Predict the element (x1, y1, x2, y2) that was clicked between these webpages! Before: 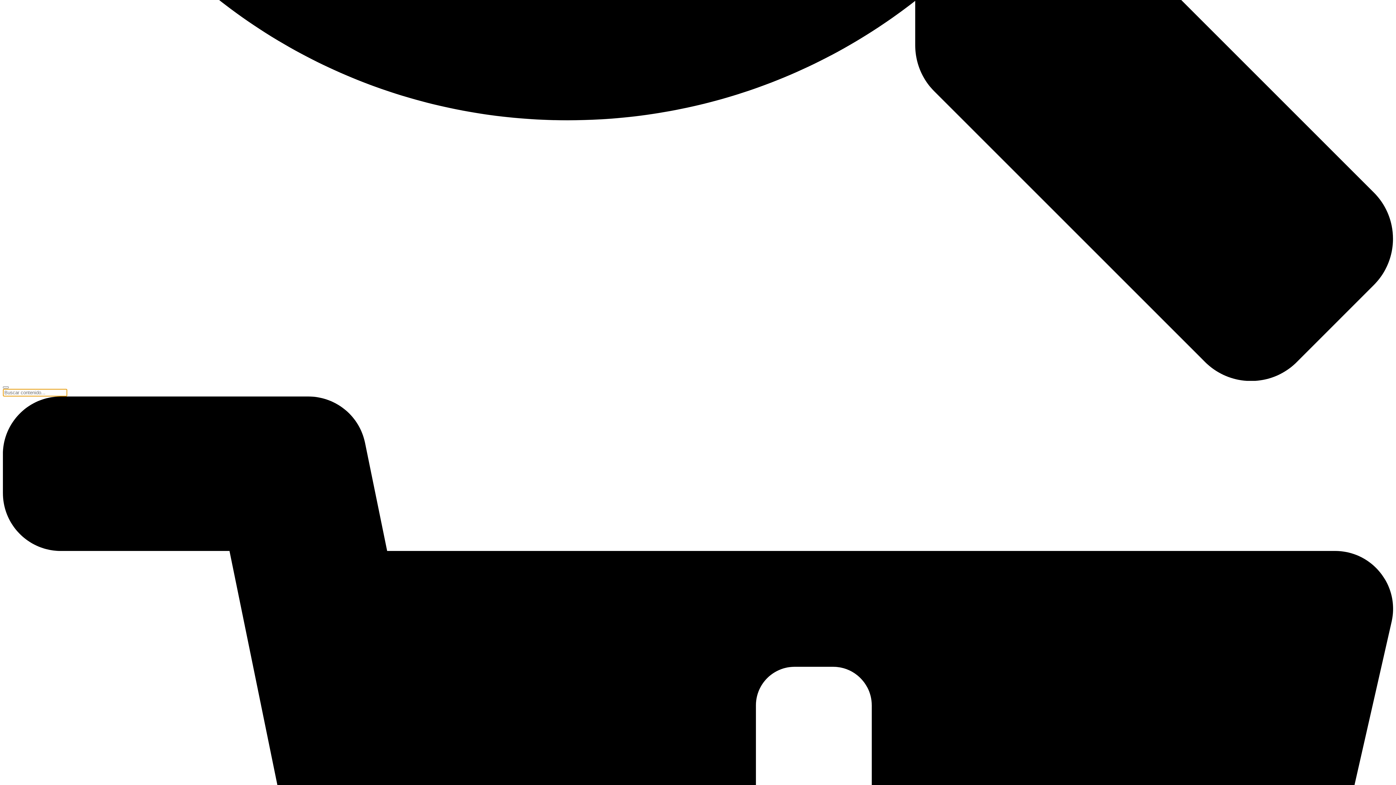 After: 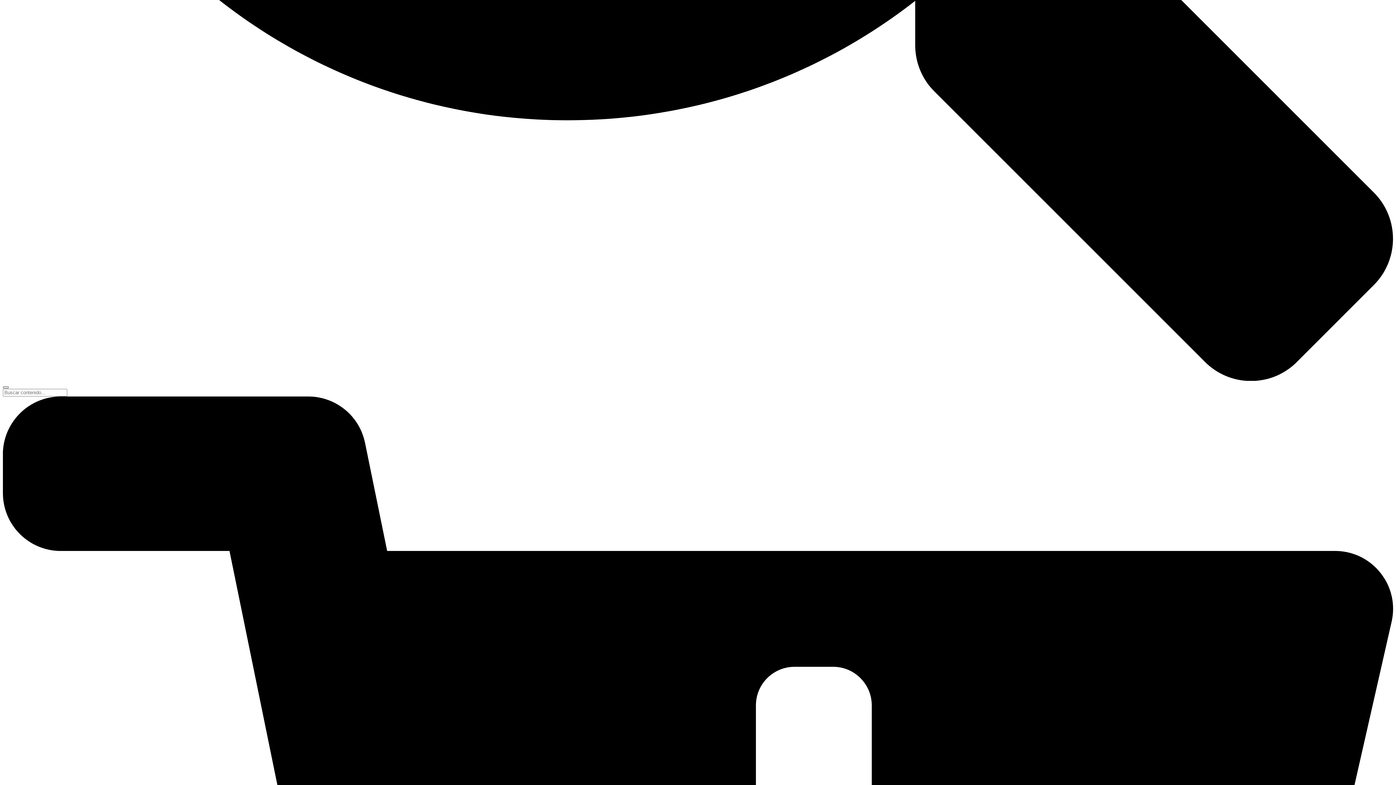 Action: bbox: (2, 386, 8, 388)